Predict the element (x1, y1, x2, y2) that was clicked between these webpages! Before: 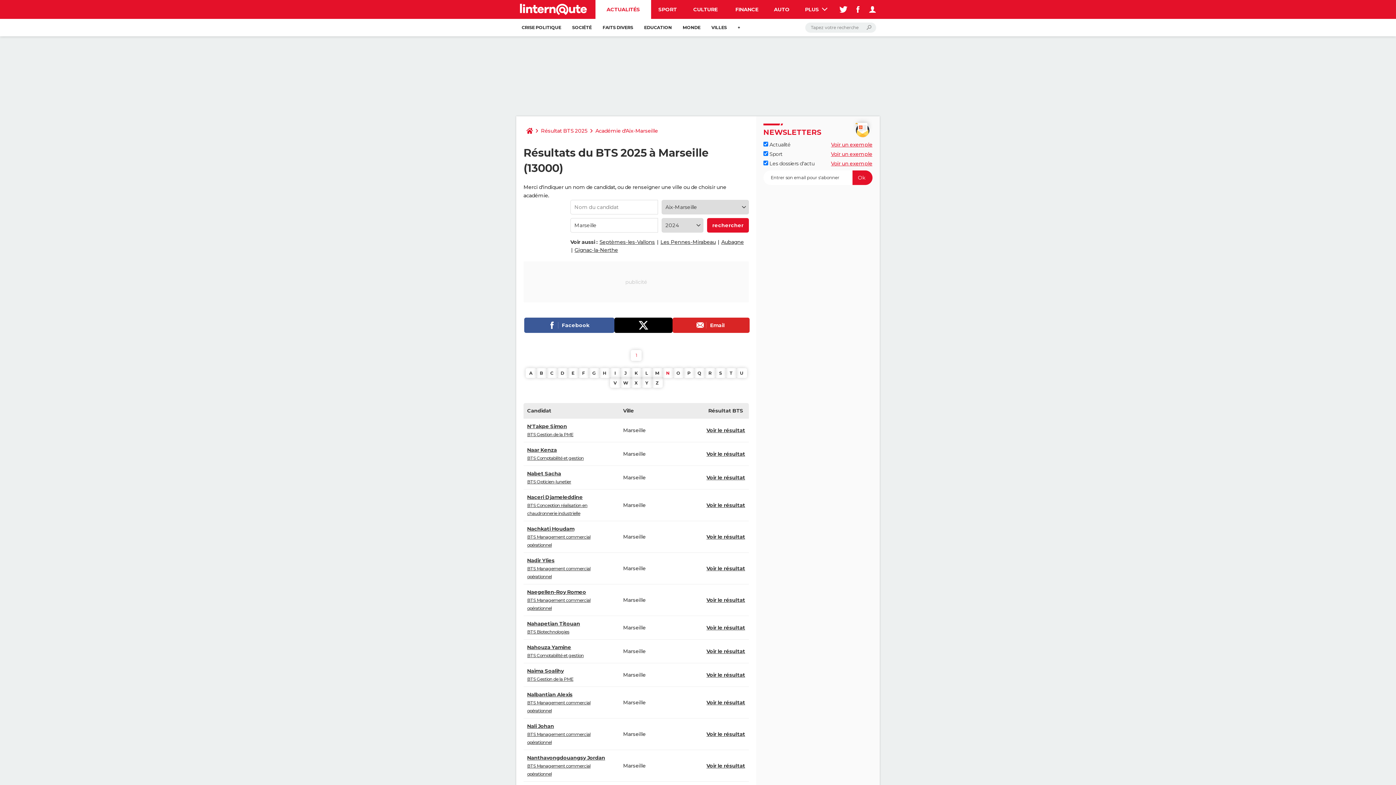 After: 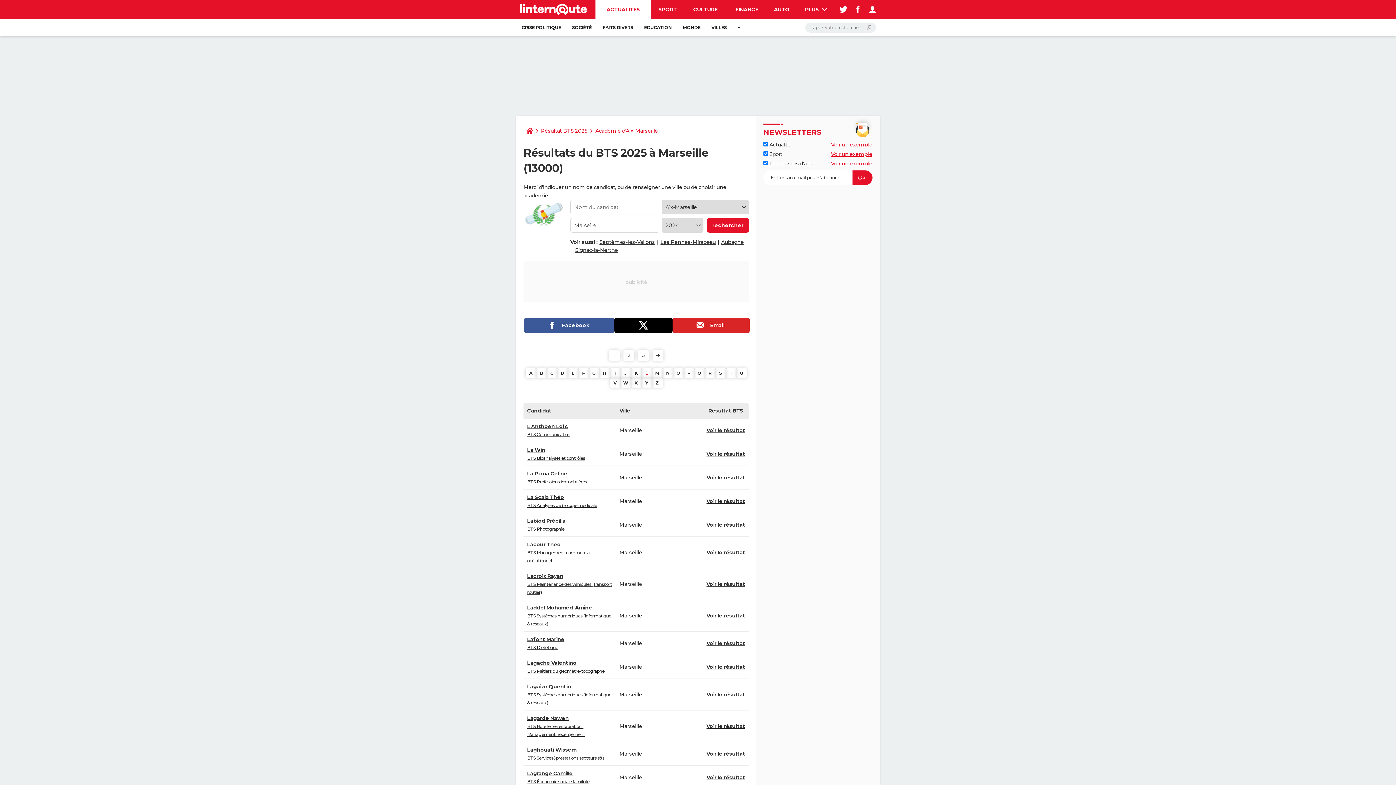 Action: label: L bbox: (641, 368, 652, 378)